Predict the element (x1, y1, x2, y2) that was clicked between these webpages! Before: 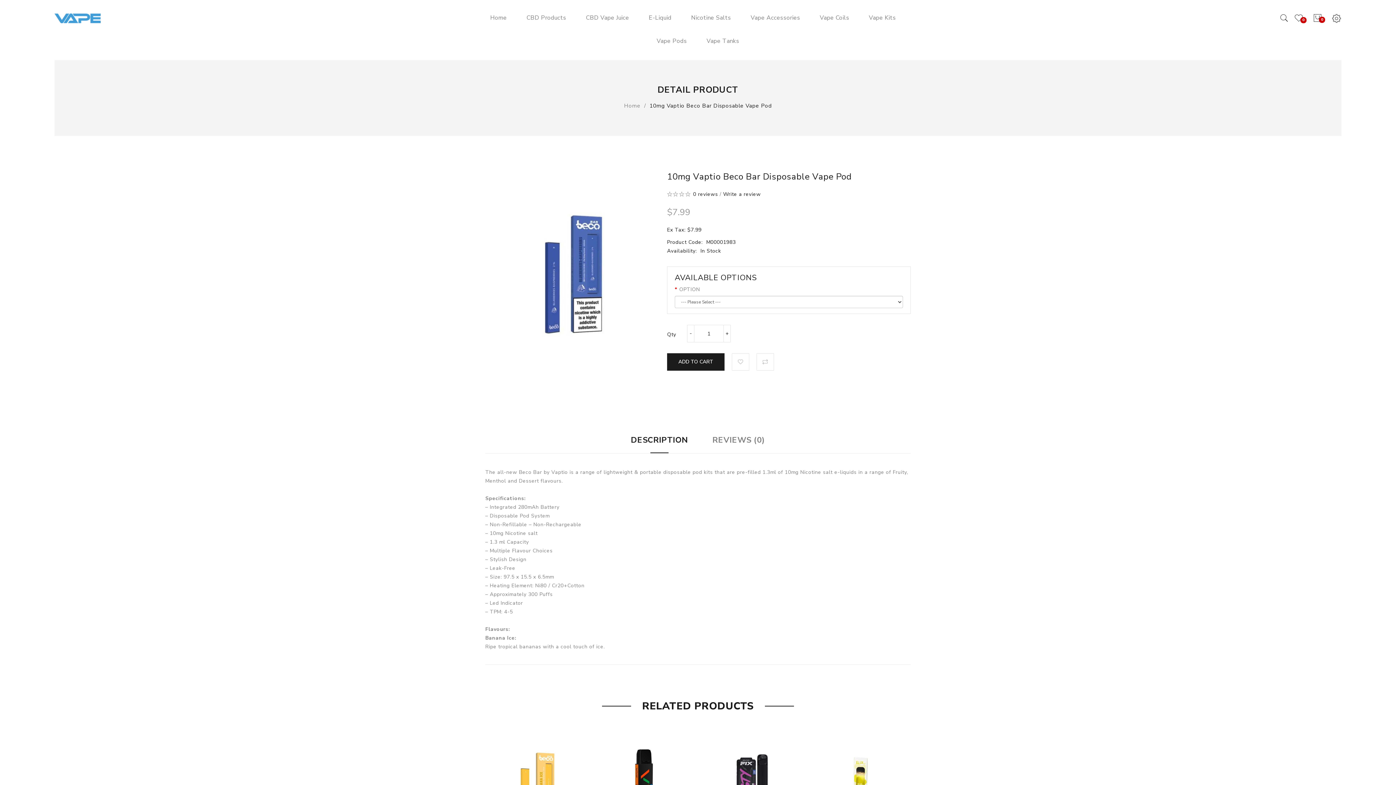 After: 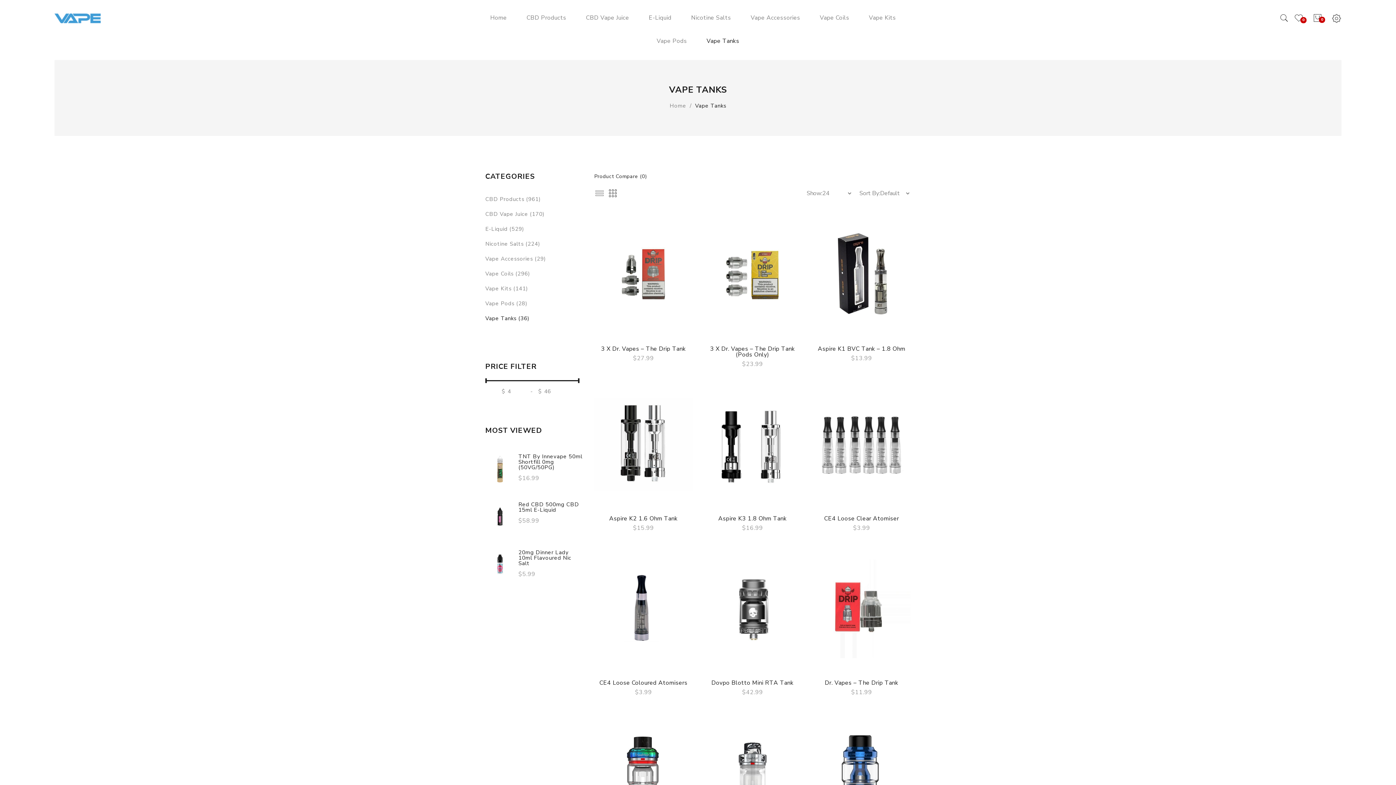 Action: label: Vape Tanks bbox: (706, 36, 739, 60)